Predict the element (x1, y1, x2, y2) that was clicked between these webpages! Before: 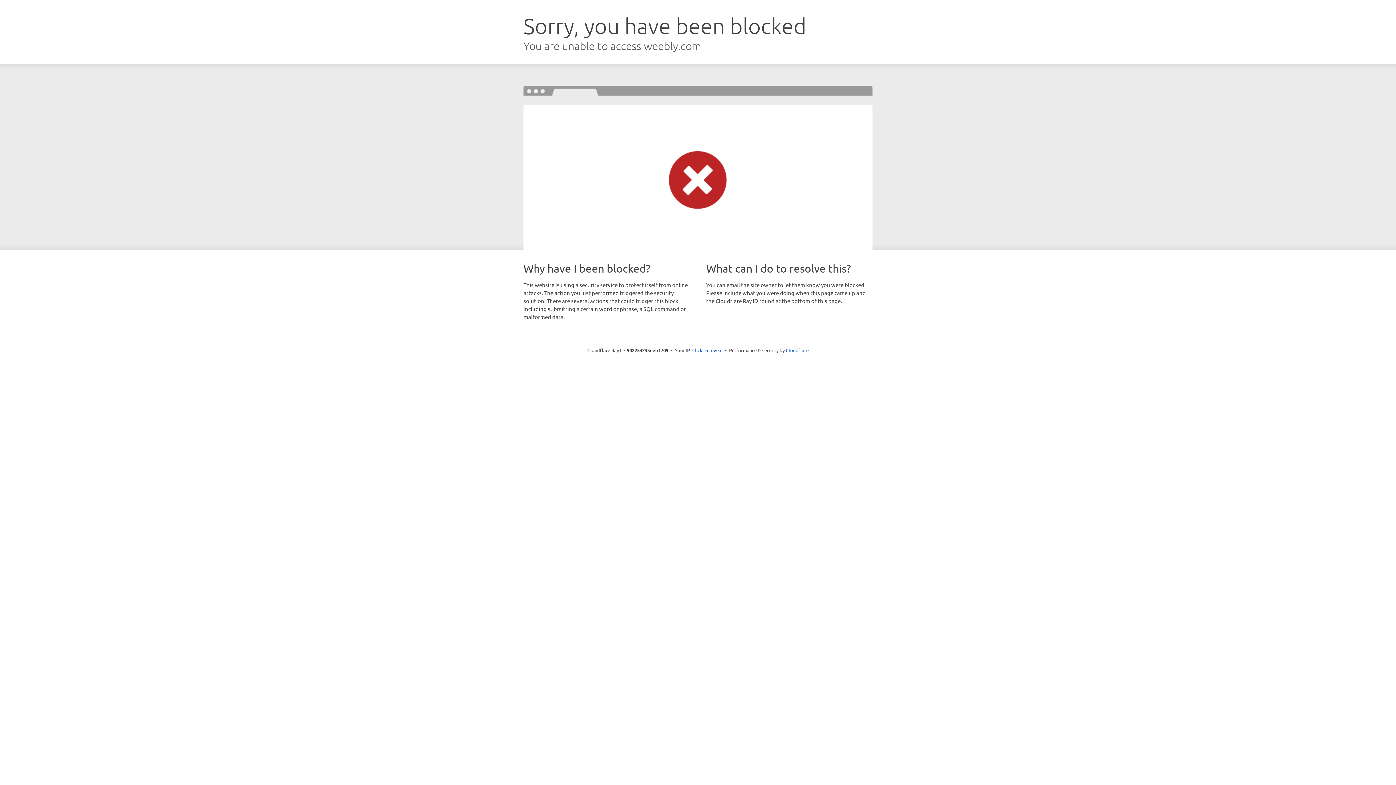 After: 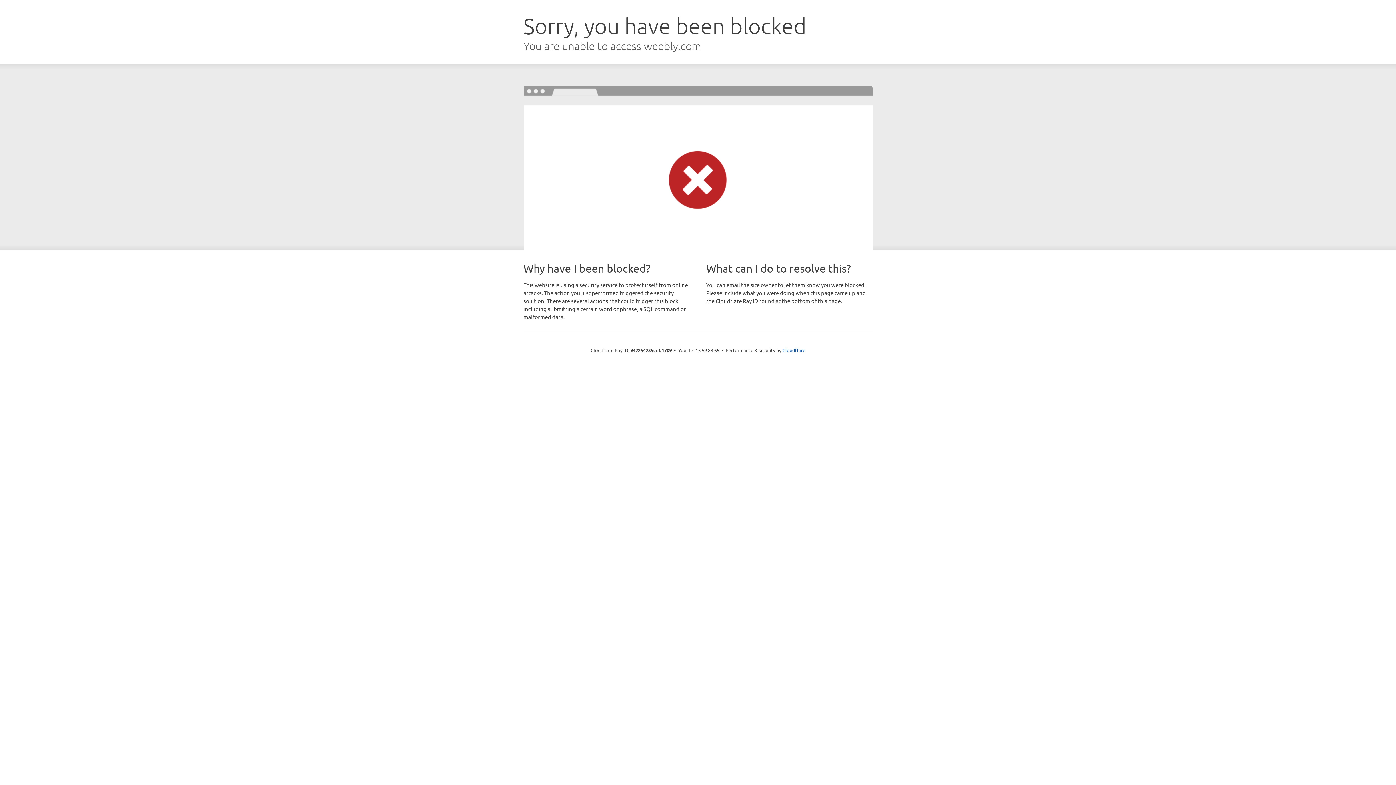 Action: label: Click to reveal bbox: (692, 346, 722, 353)